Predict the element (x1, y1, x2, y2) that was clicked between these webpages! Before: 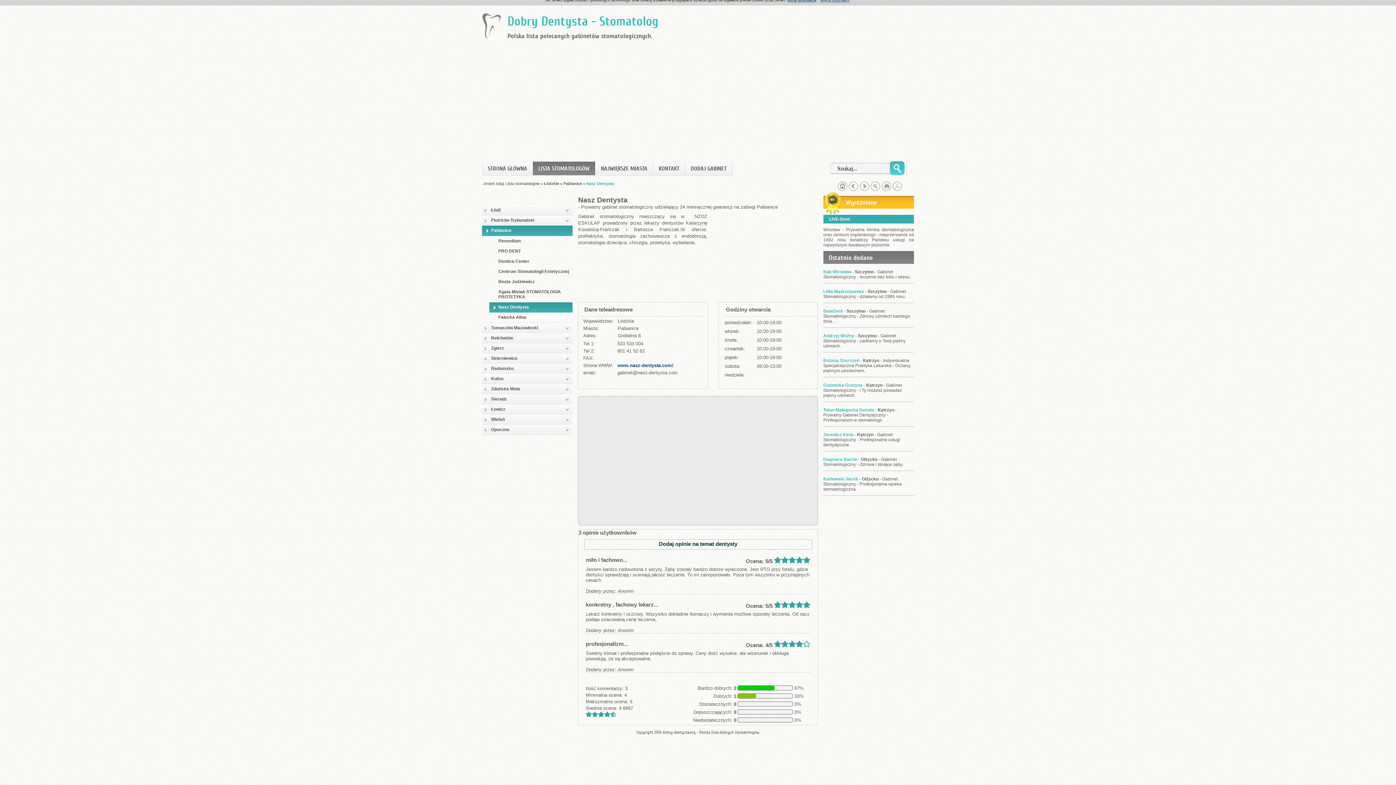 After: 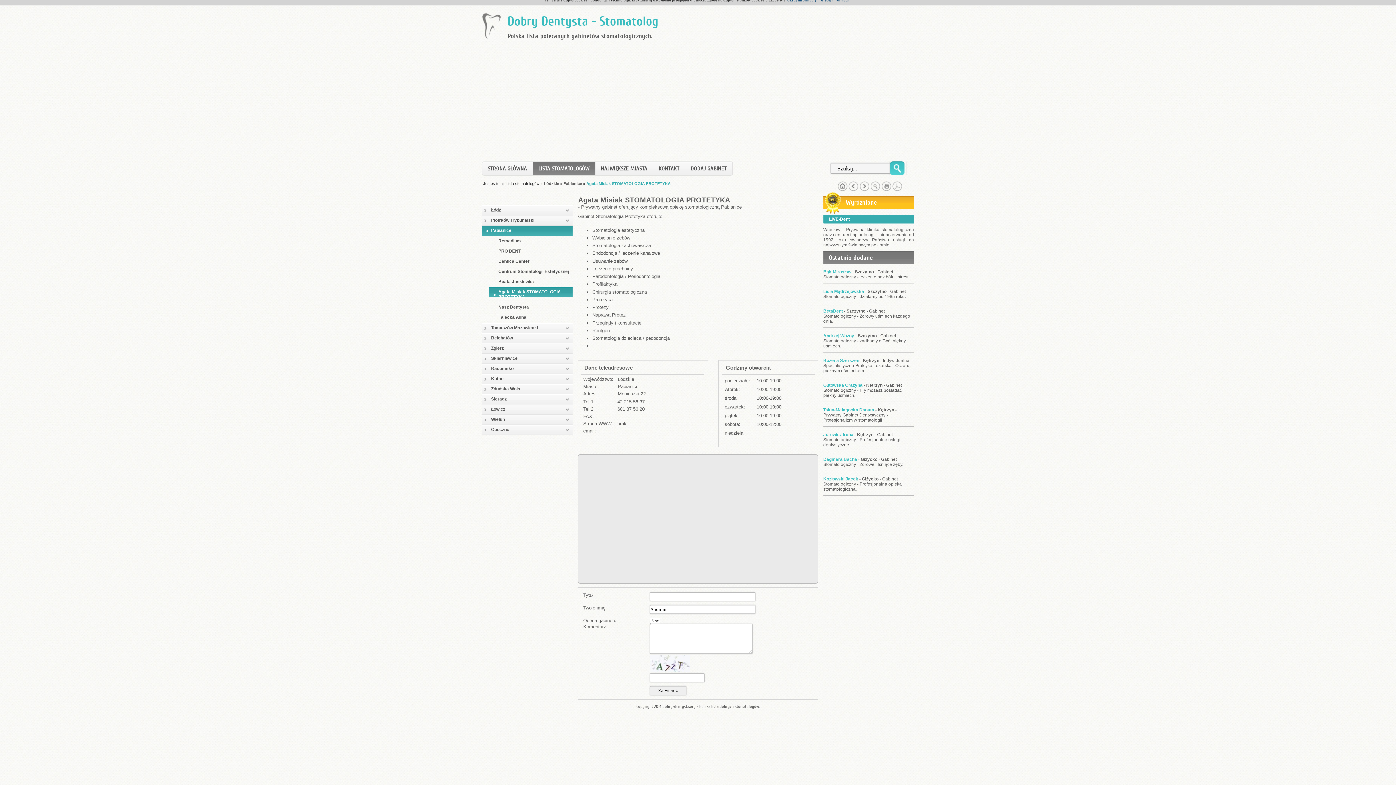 Action: label: Poprzednia bbox: (849, 181, 860, 191)